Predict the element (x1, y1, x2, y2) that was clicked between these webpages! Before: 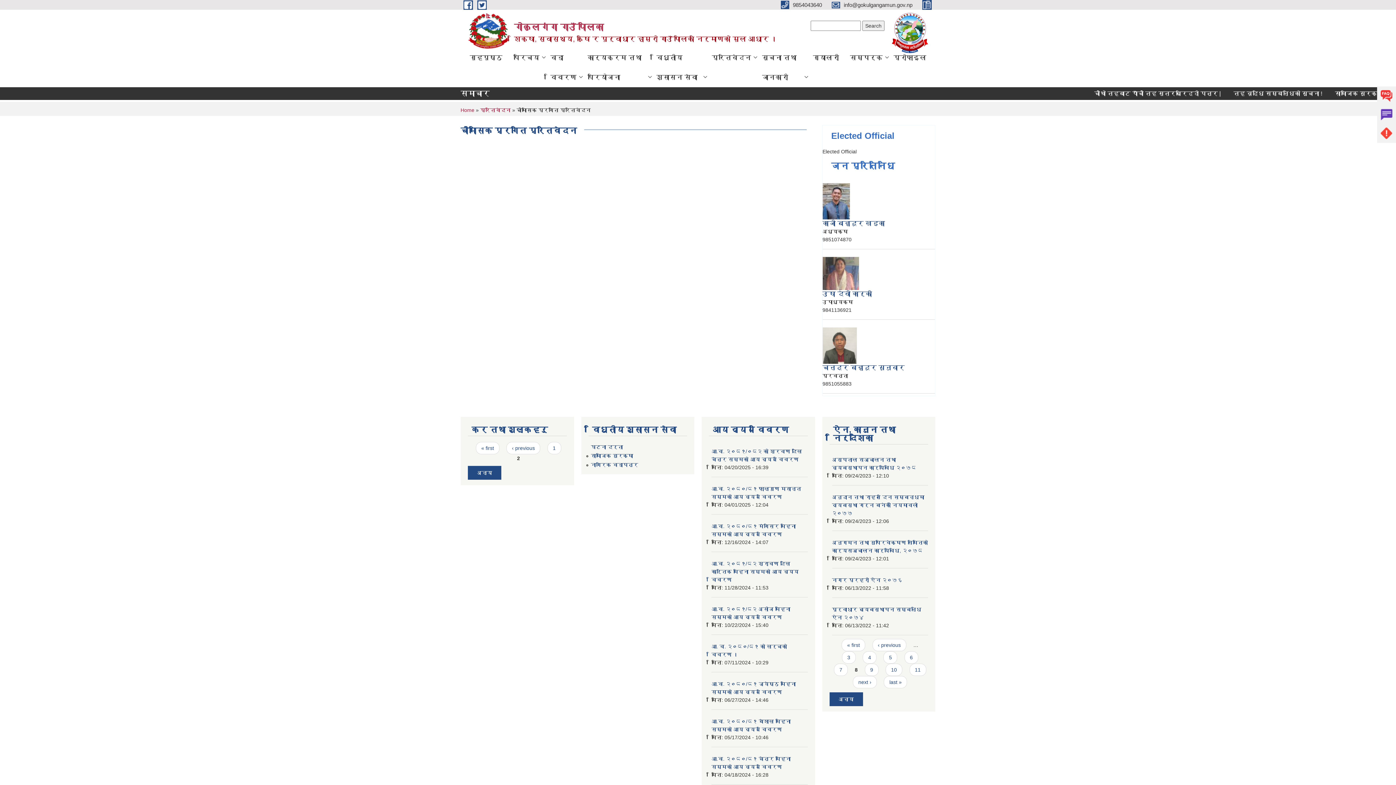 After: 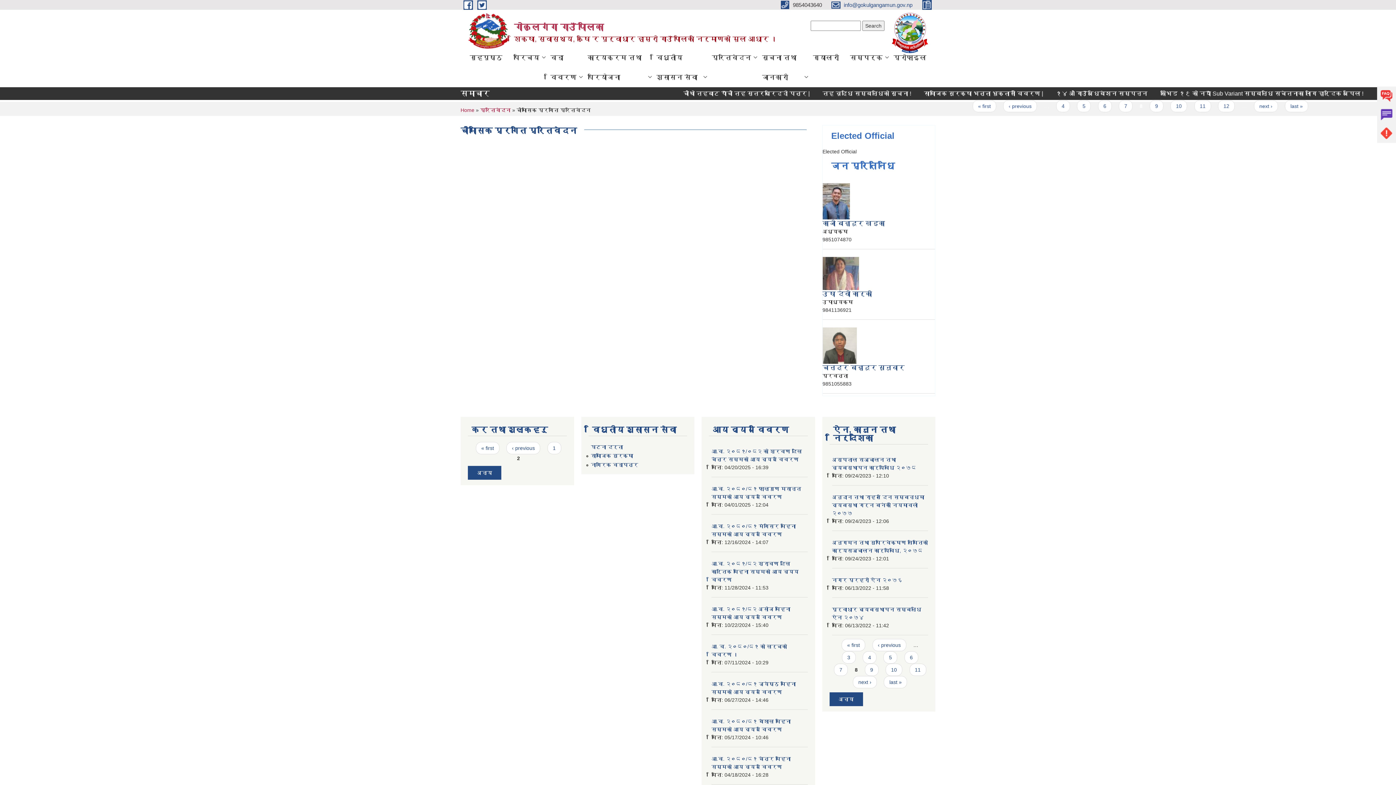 Action: bbox: (832, 1, 914, 7) label:  info@gokulgangamun.gov.np 